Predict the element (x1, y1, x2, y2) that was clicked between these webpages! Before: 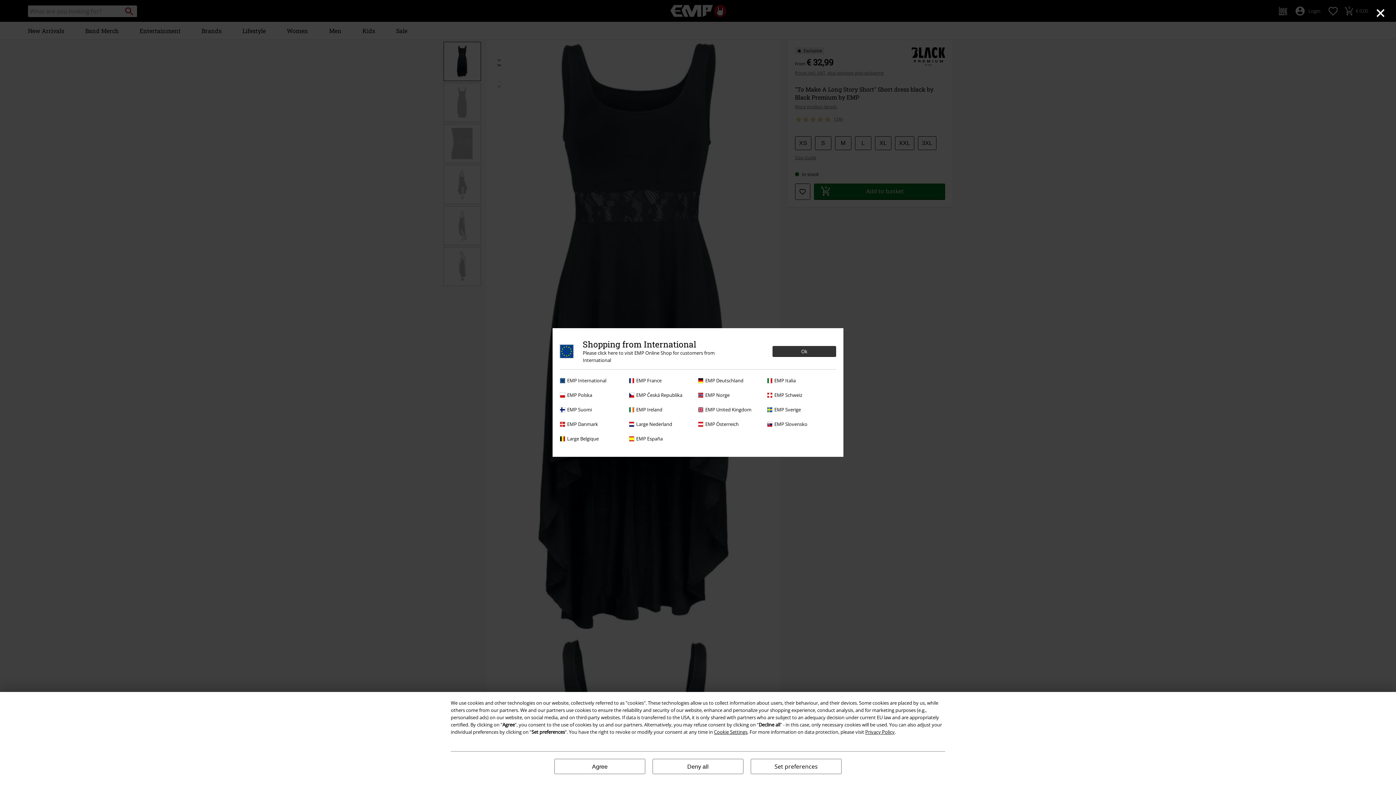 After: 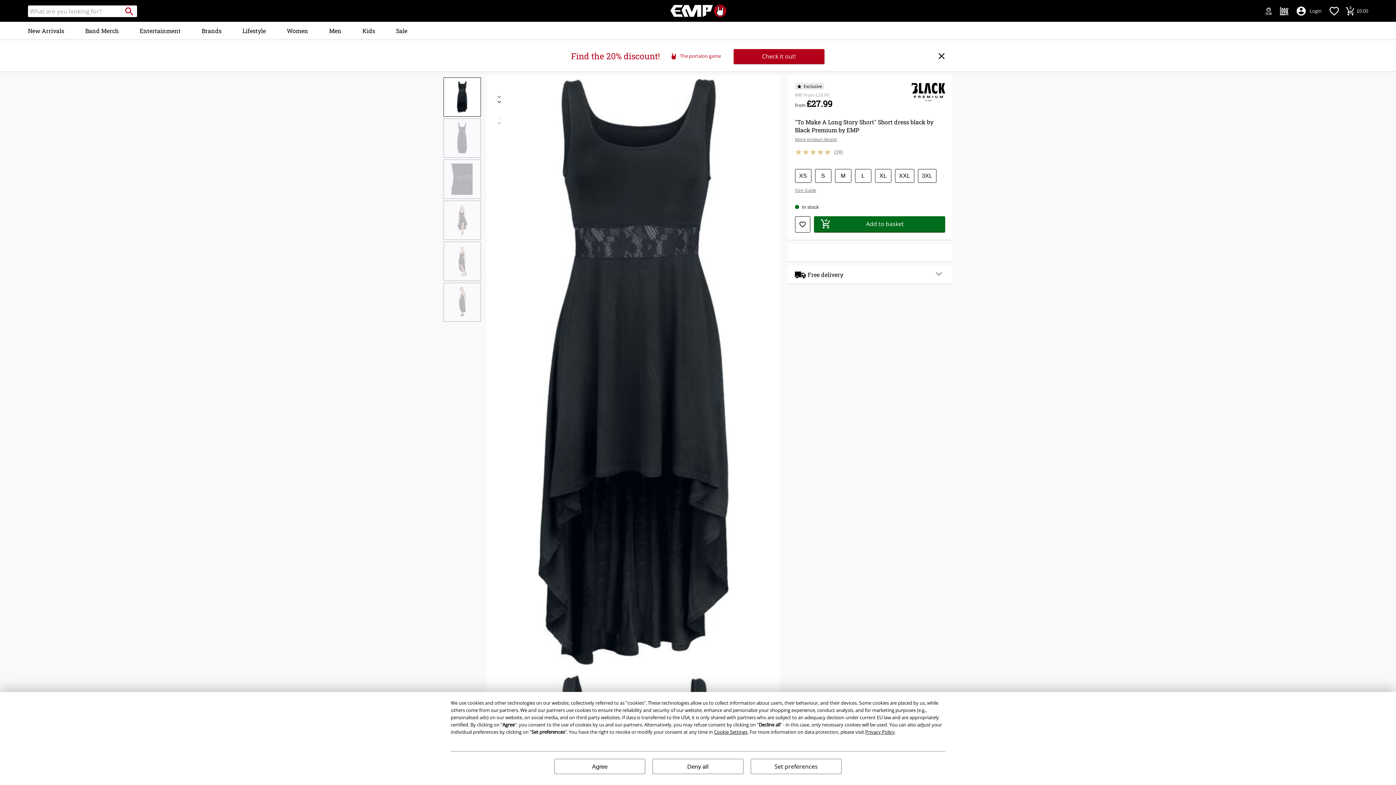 Action: label: EMP United Kingdom bbox: (698, 406, 763, 413)